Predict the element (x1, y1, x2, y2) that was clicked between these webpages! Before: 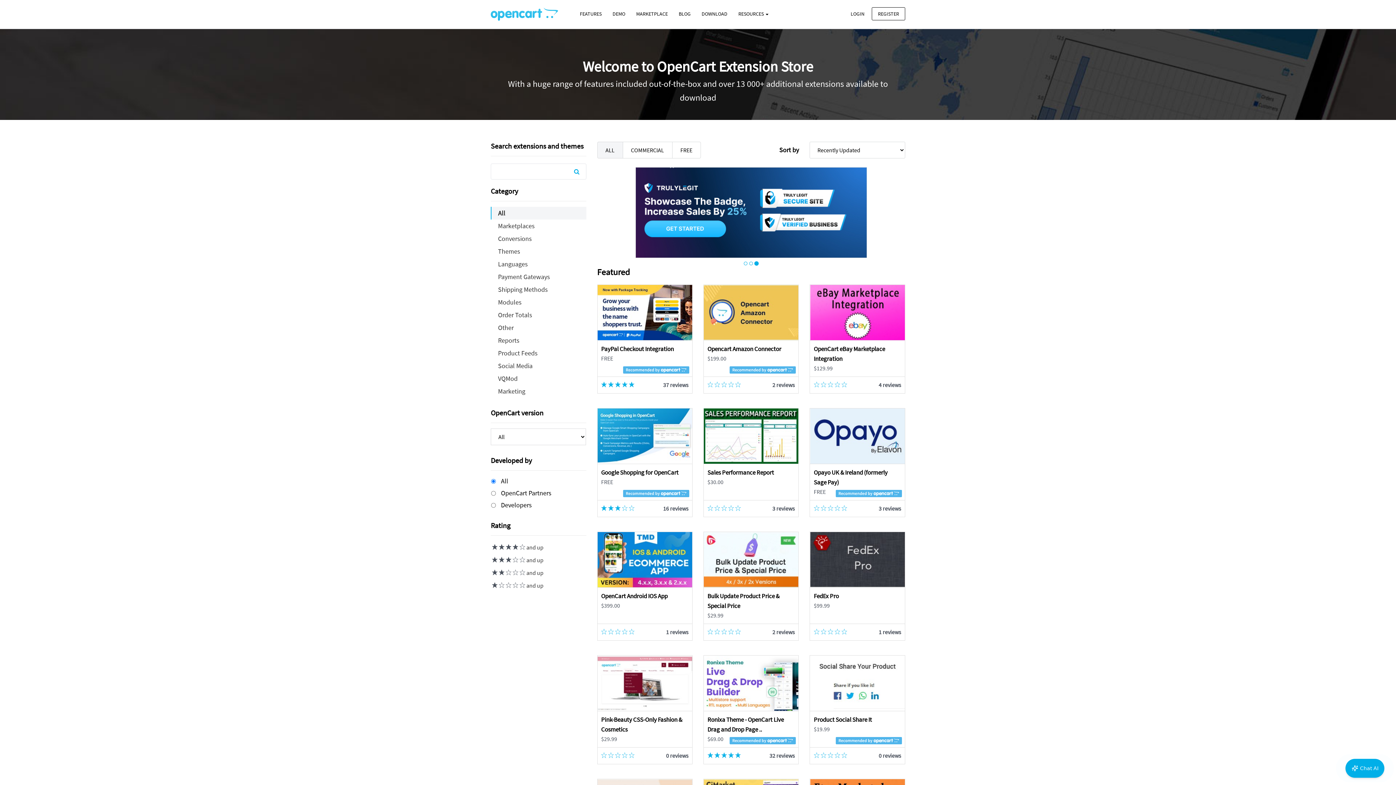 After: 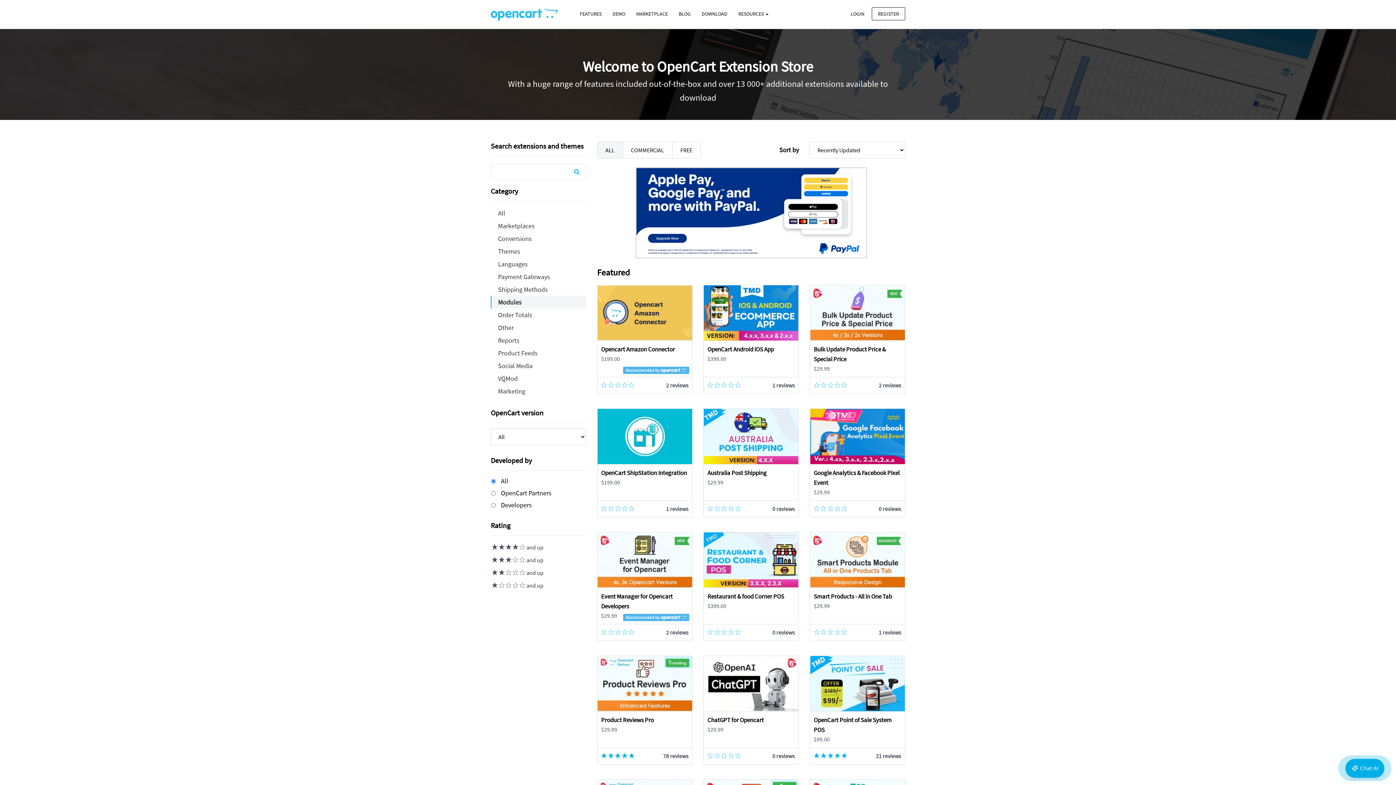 Action: bbox: (490, 296, 586, 308) label: Modules